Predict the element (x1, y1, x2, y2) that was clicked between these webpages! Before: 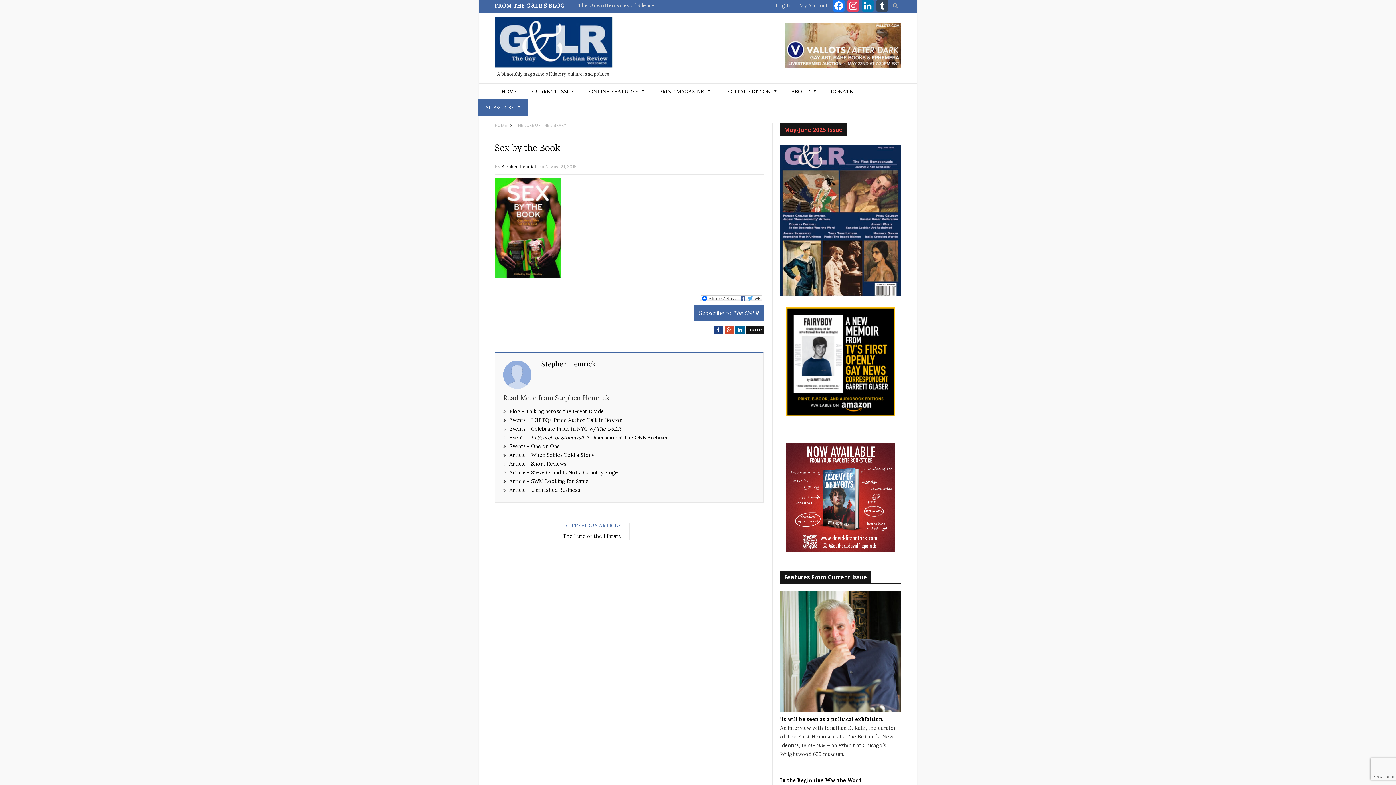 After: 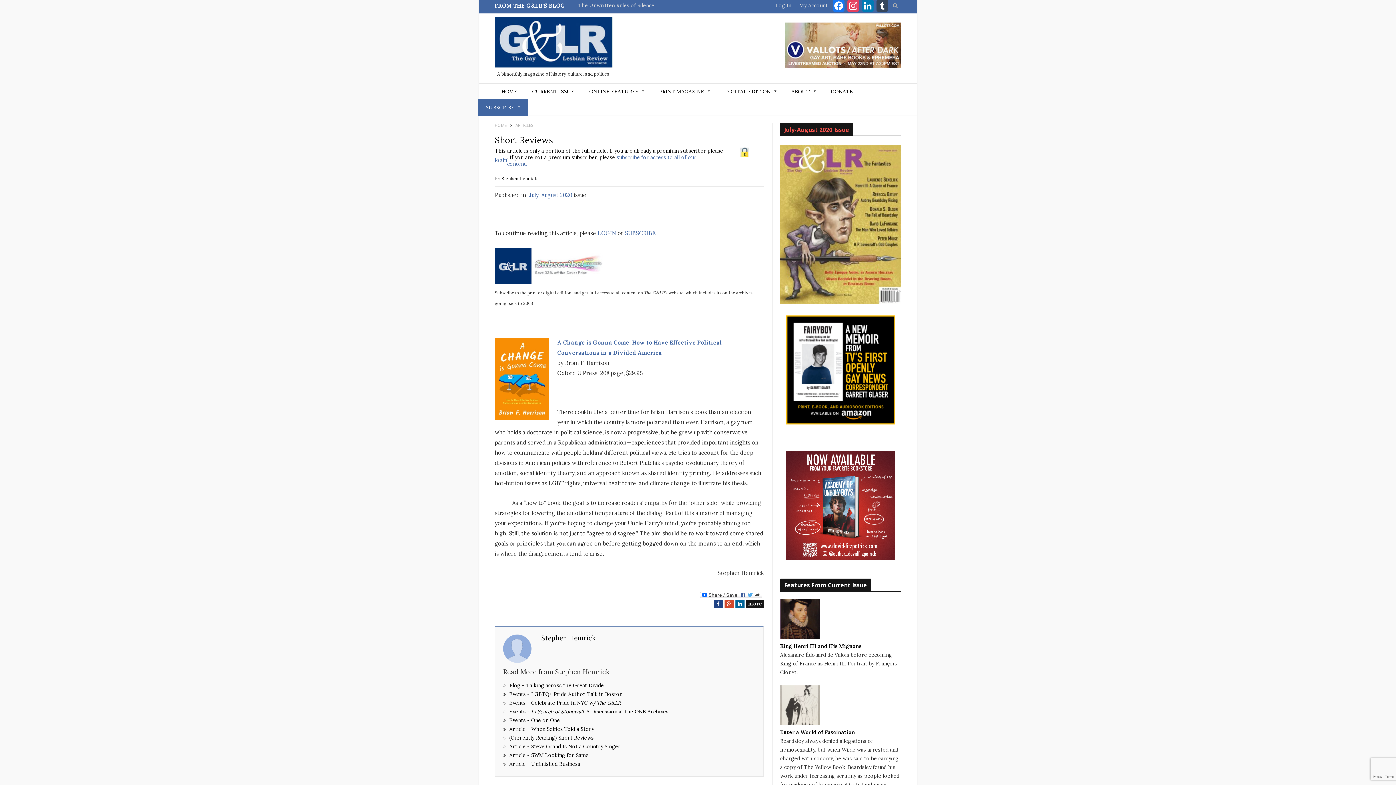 Action: bbox: (509, 460, 566, 467) label: Article - Short Reviews